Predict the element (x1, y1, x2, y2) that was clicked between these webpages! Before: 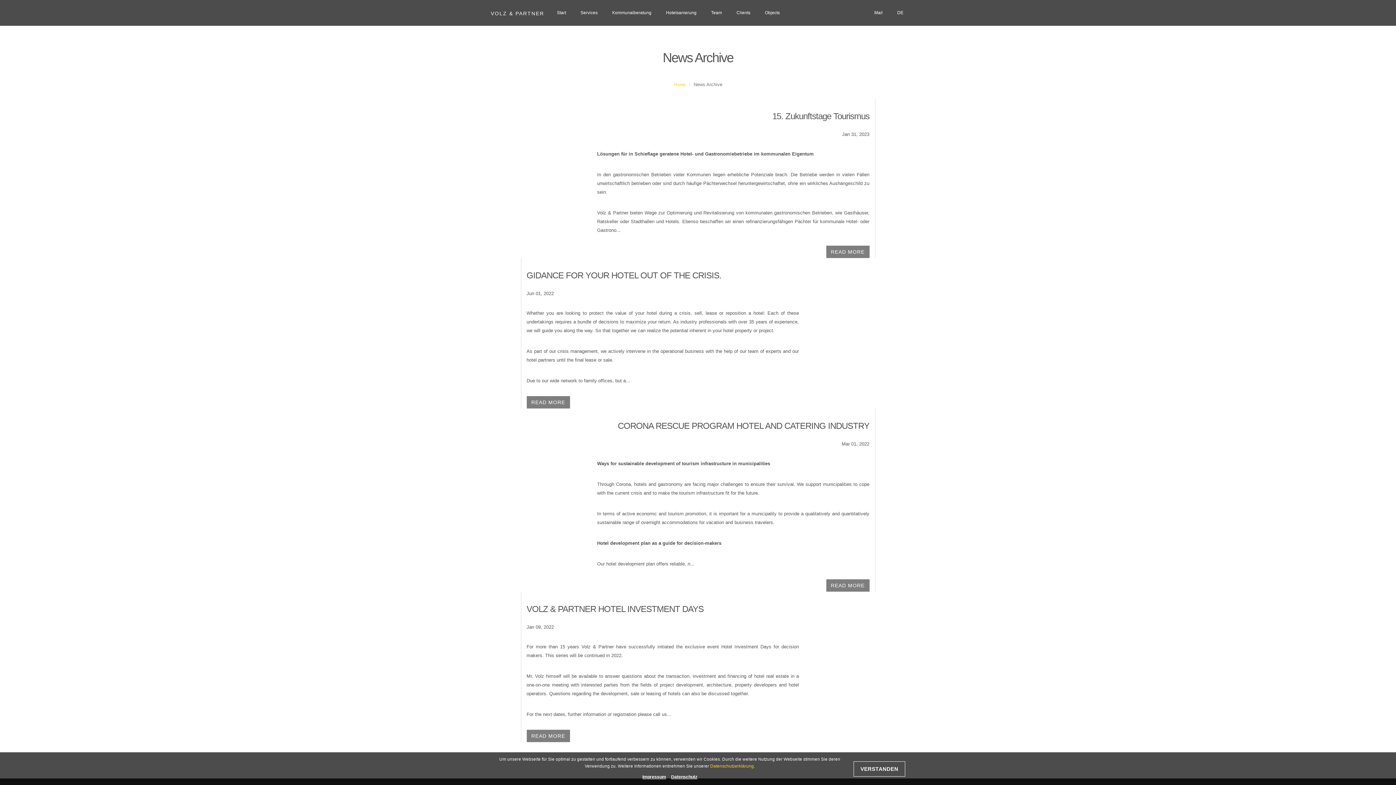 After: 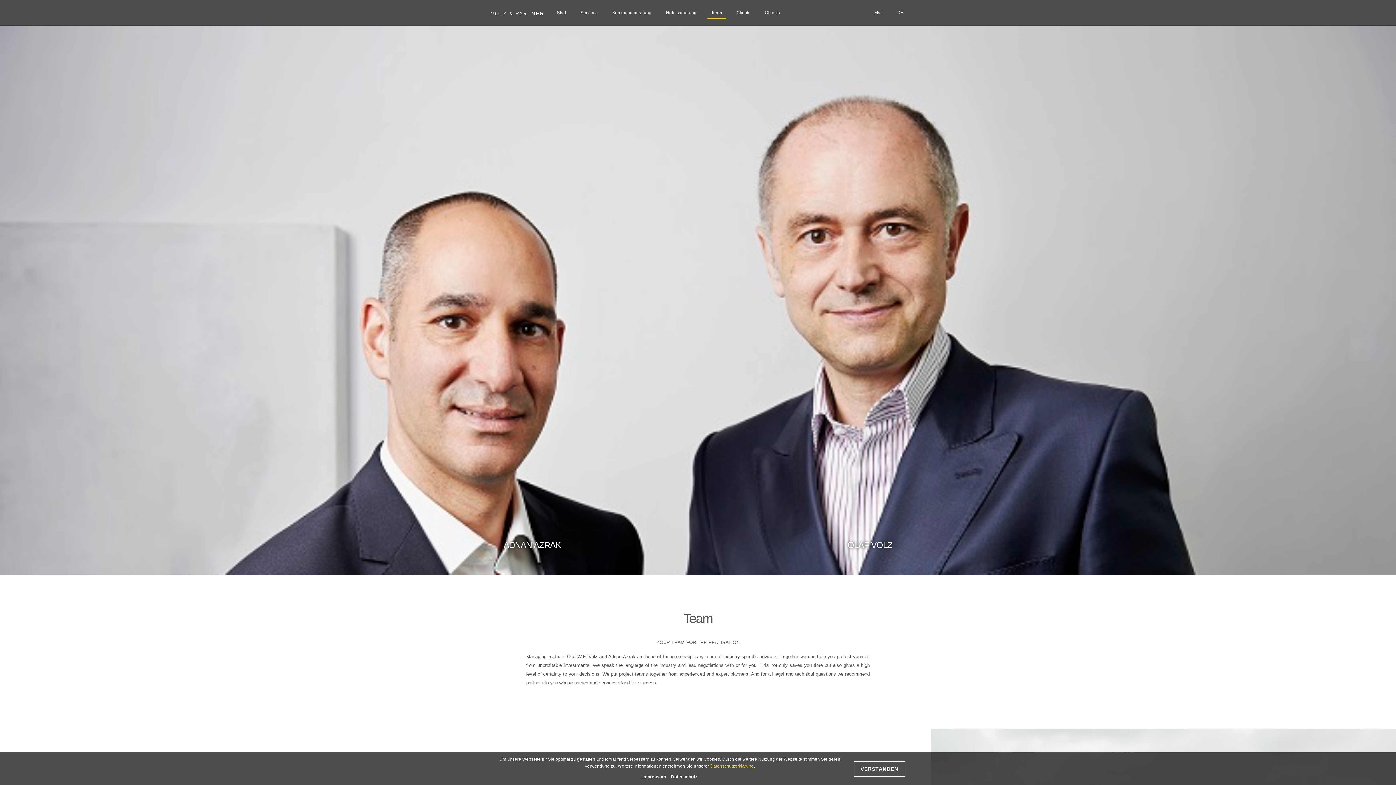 Action: label: Team bbox: (707, 7, 725, 18)